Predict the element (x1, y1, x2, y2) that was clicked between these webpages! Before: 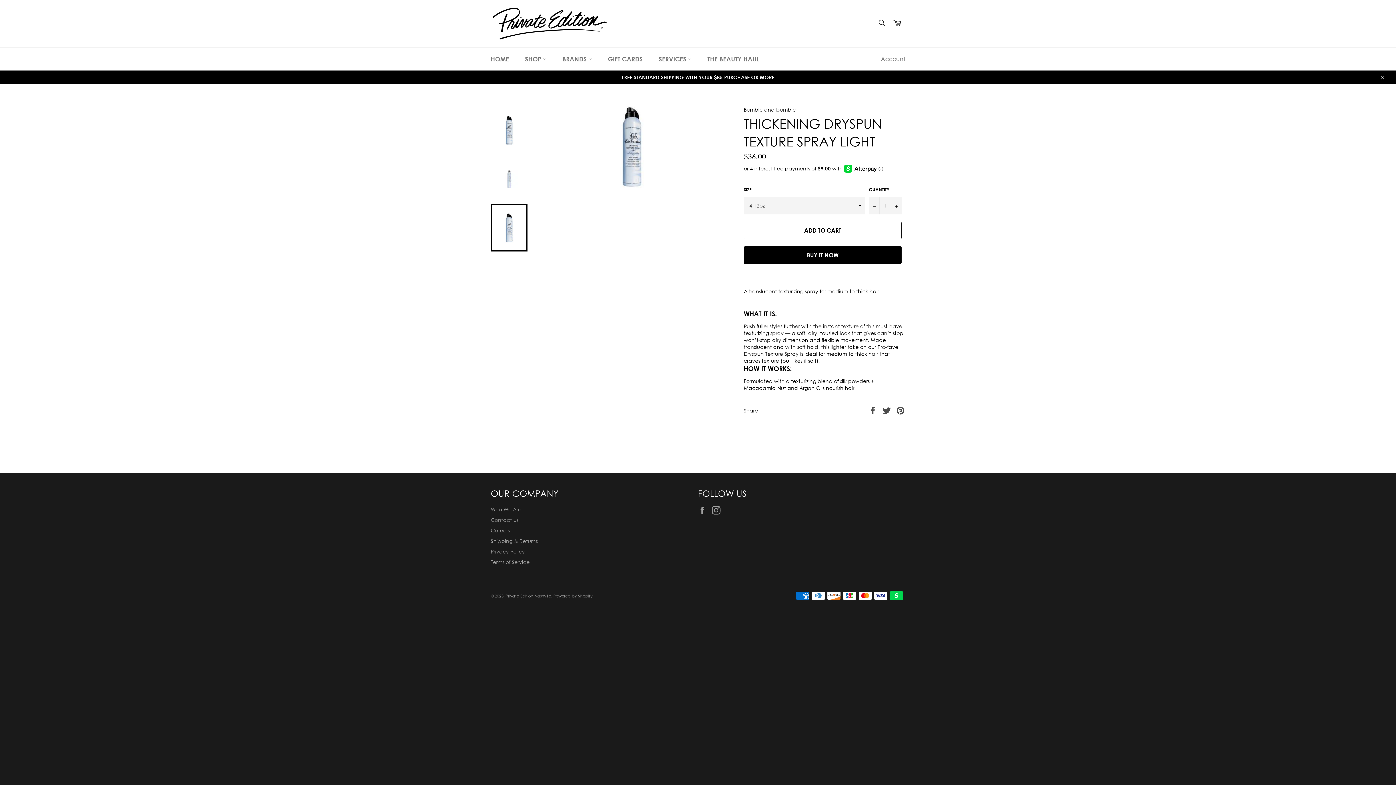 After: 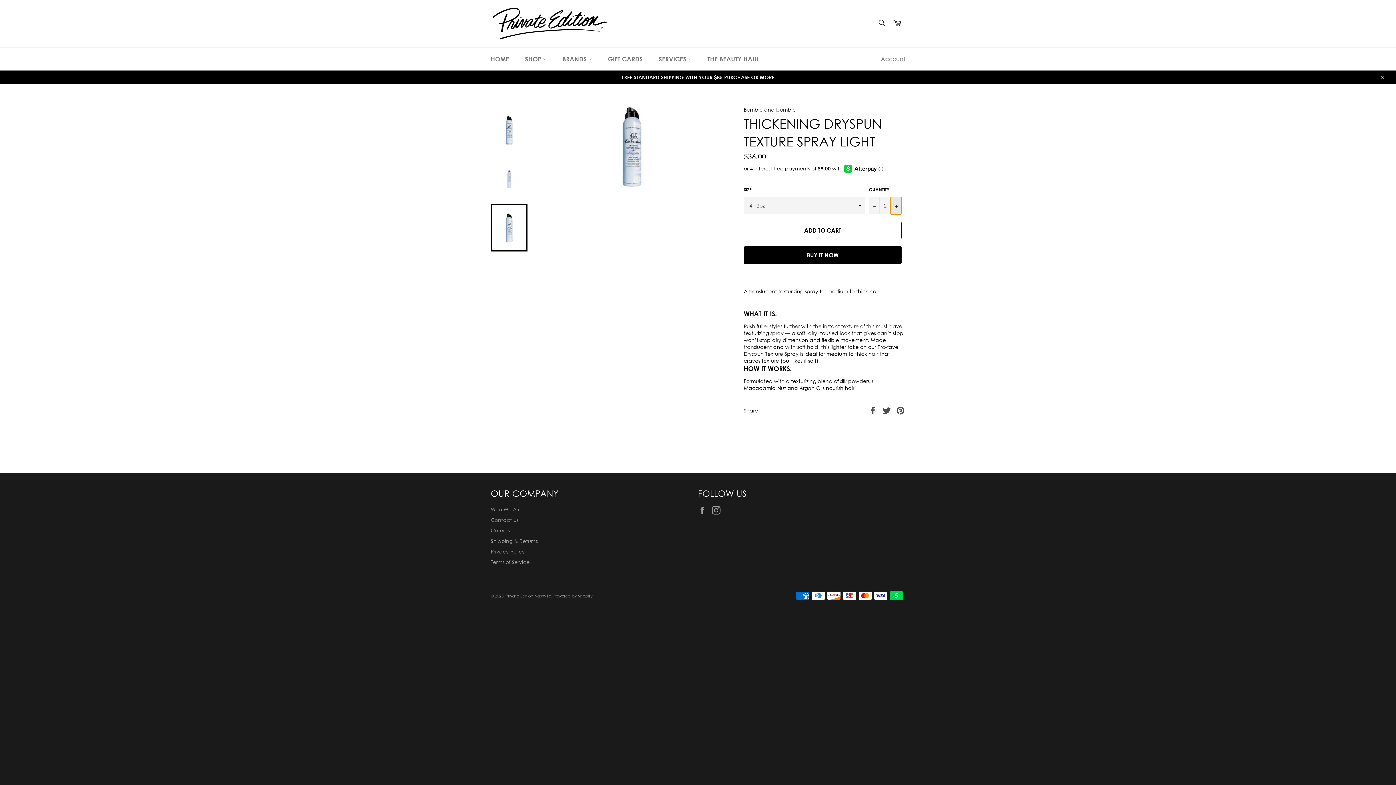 Action: label: Increase item quantity by one bbox: (890, 197, 901, 214)